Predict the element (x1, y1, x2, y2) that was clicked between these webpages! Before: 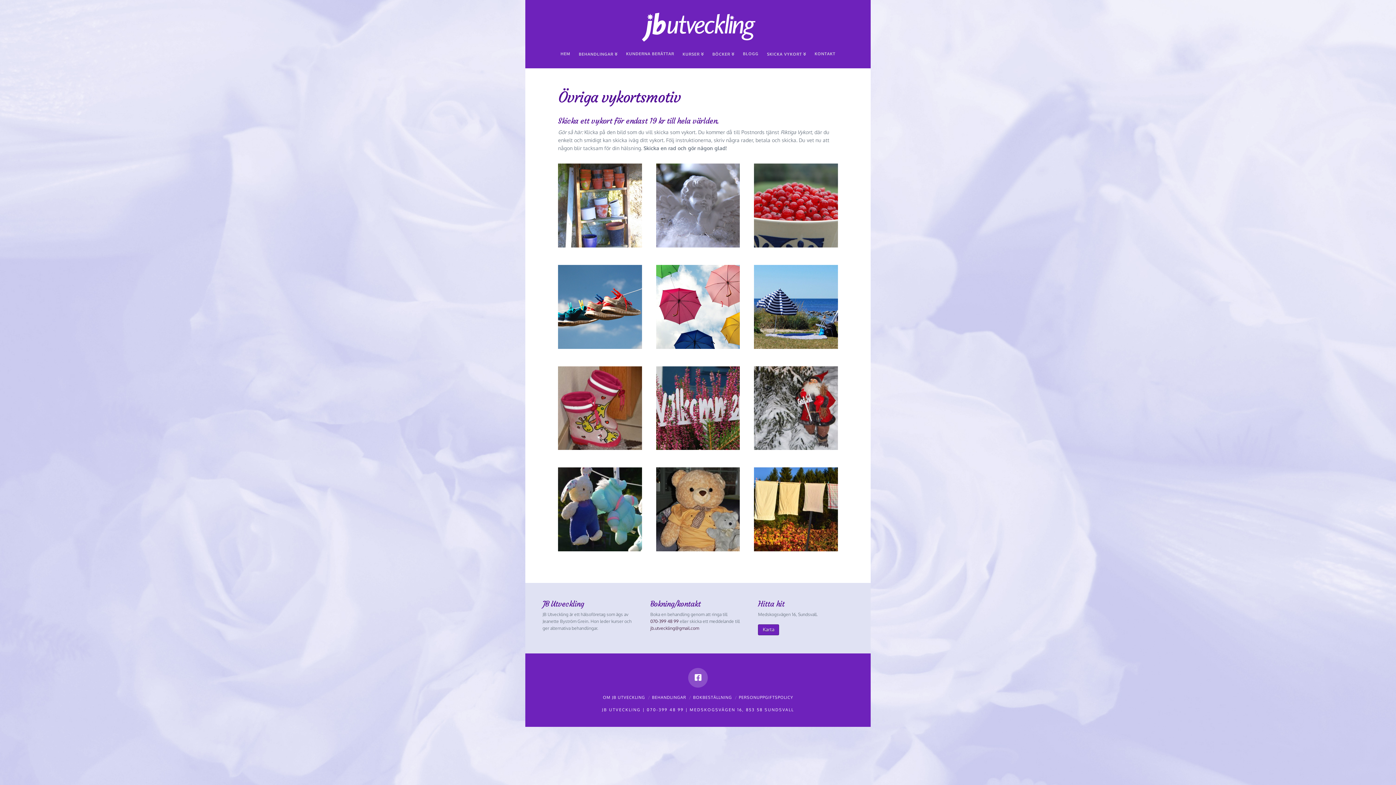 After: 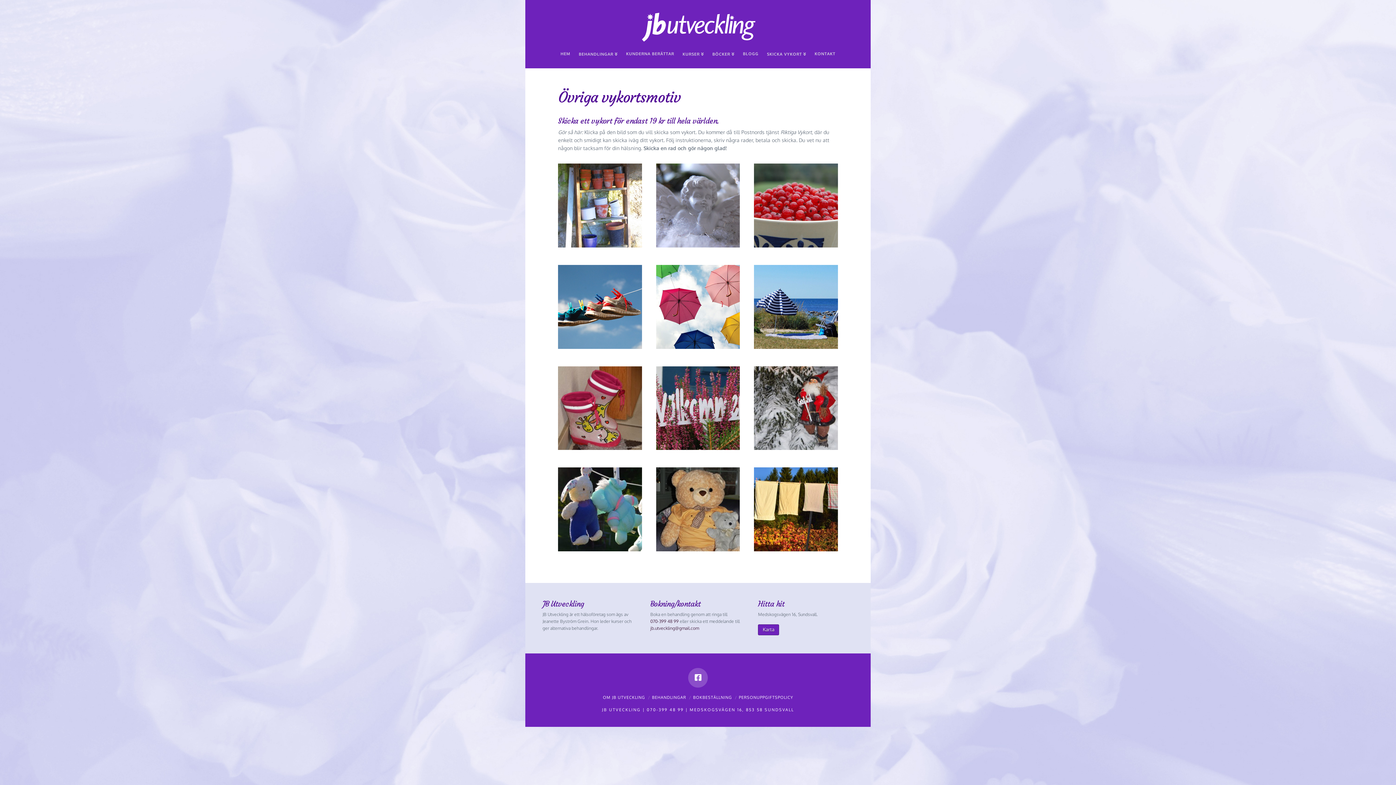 Action: bbox: (558, 304, 642, 310)